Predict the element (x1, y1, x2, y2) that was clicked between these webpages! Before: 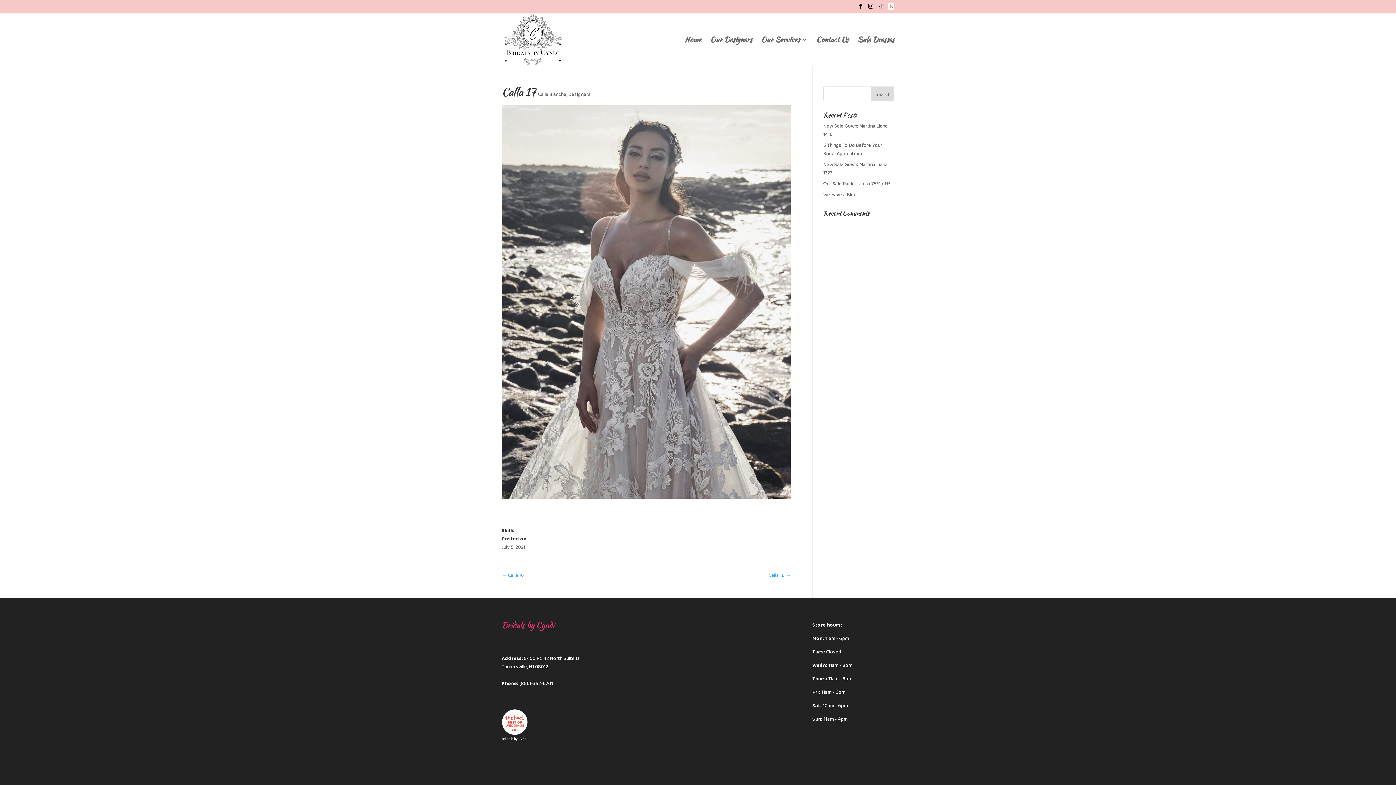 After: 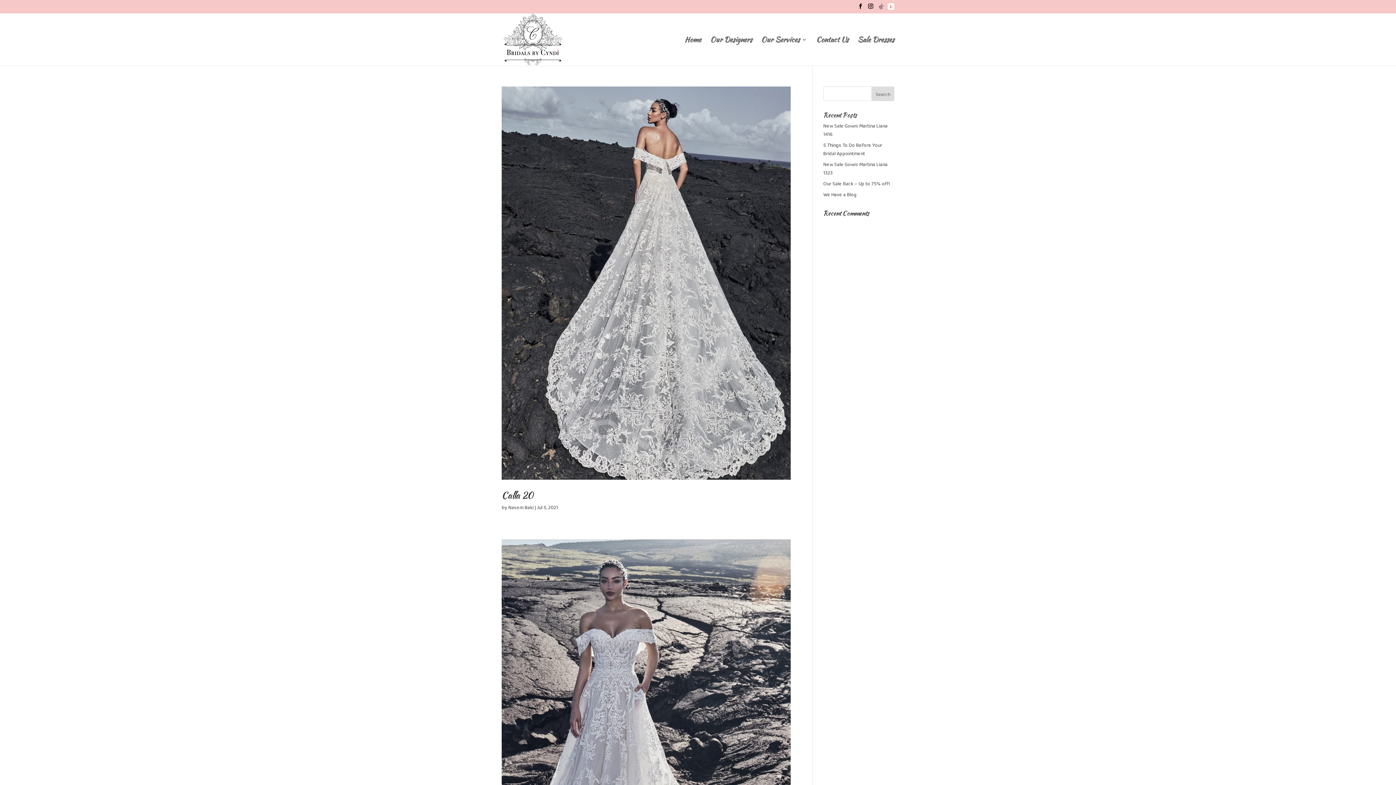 Action: label: Calla Blanche bbox: (538, 90, 566, 98)